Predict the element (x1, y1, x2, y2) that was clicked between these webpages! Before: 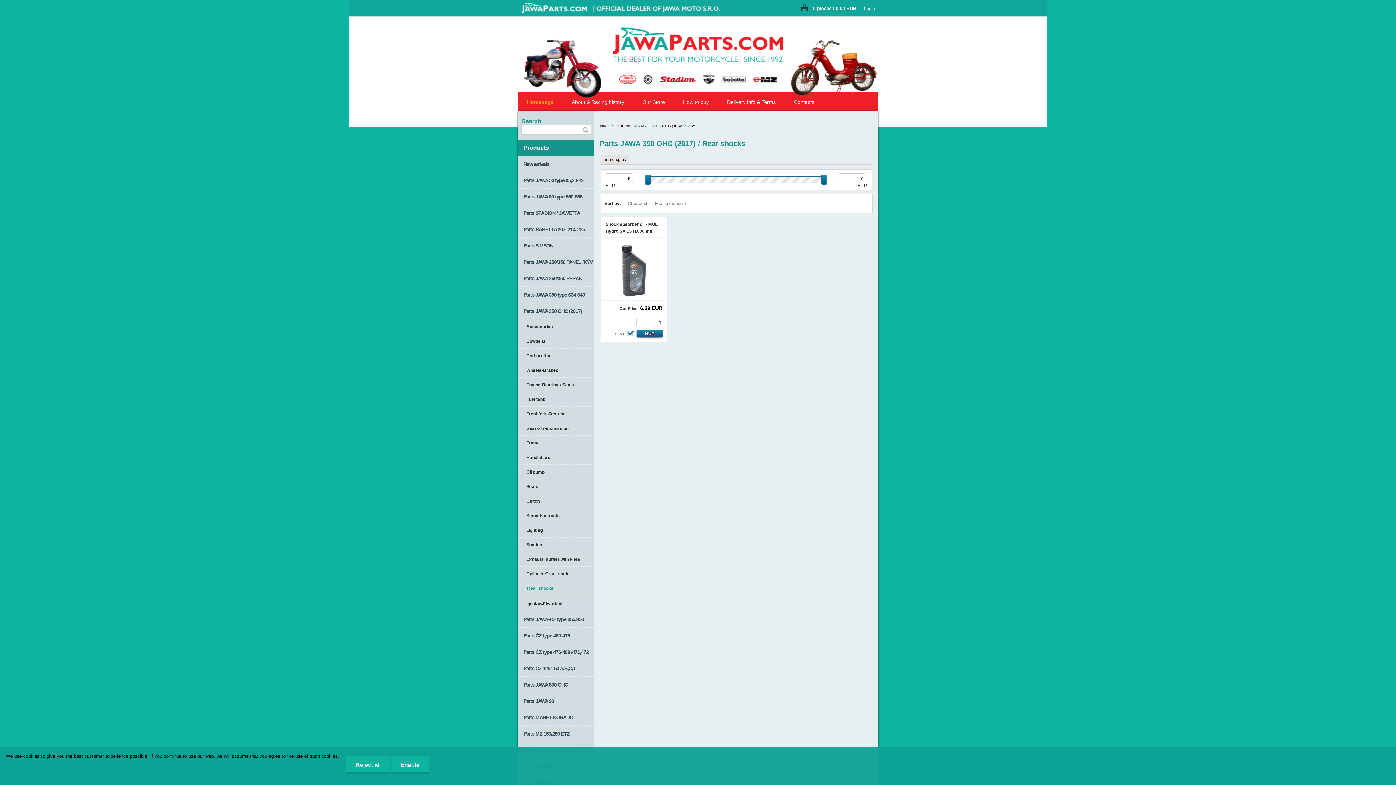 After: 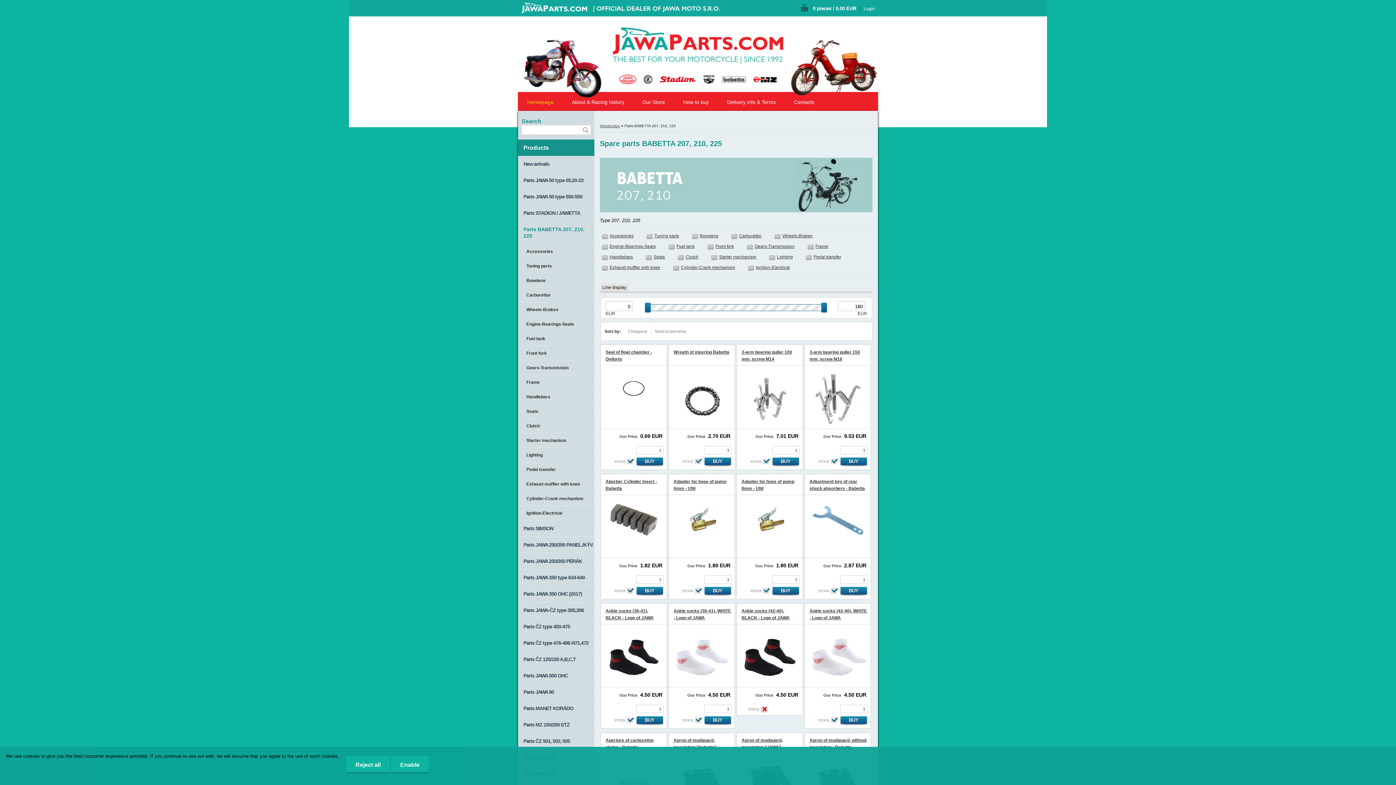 Action: label: Parts BABETTA 207, 210, 225 bbox: (518, 221, 594, 237)